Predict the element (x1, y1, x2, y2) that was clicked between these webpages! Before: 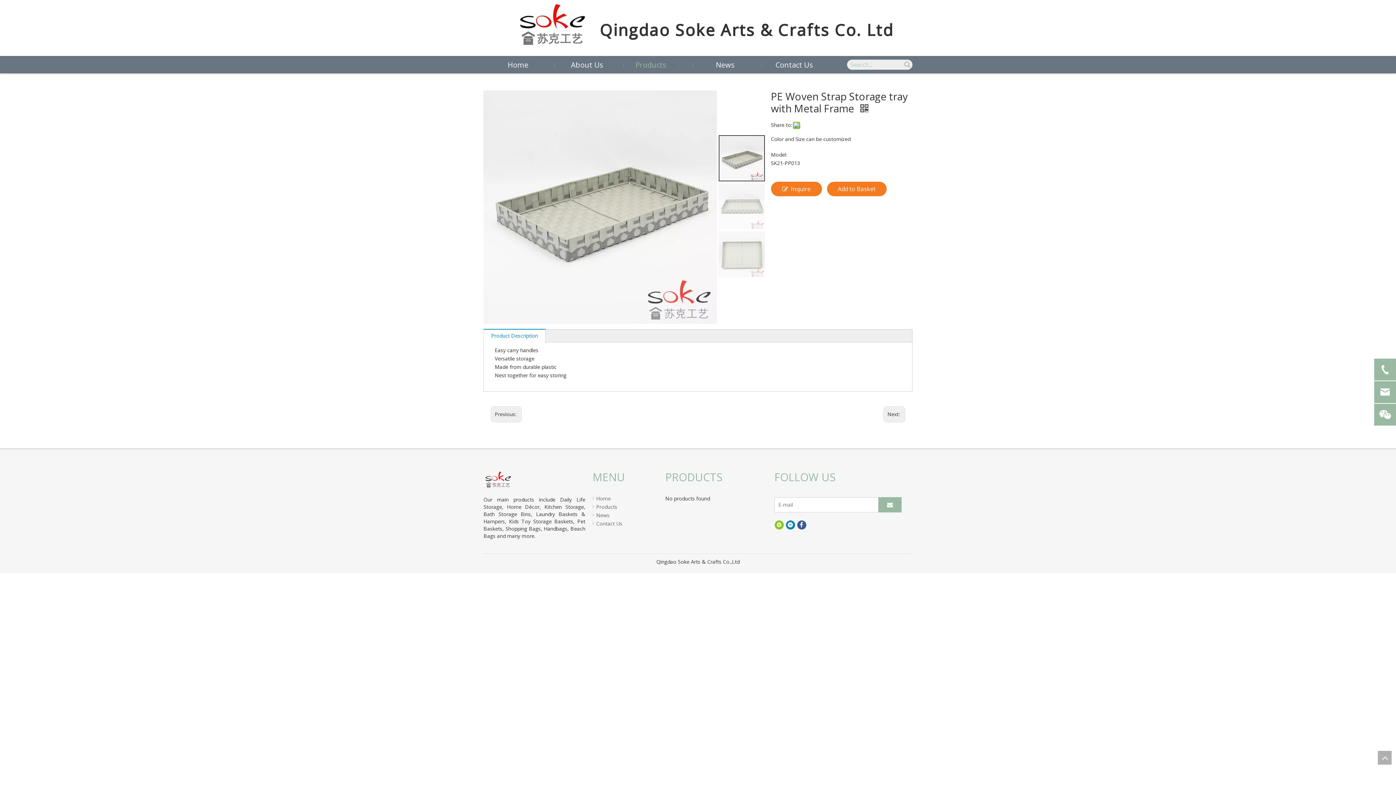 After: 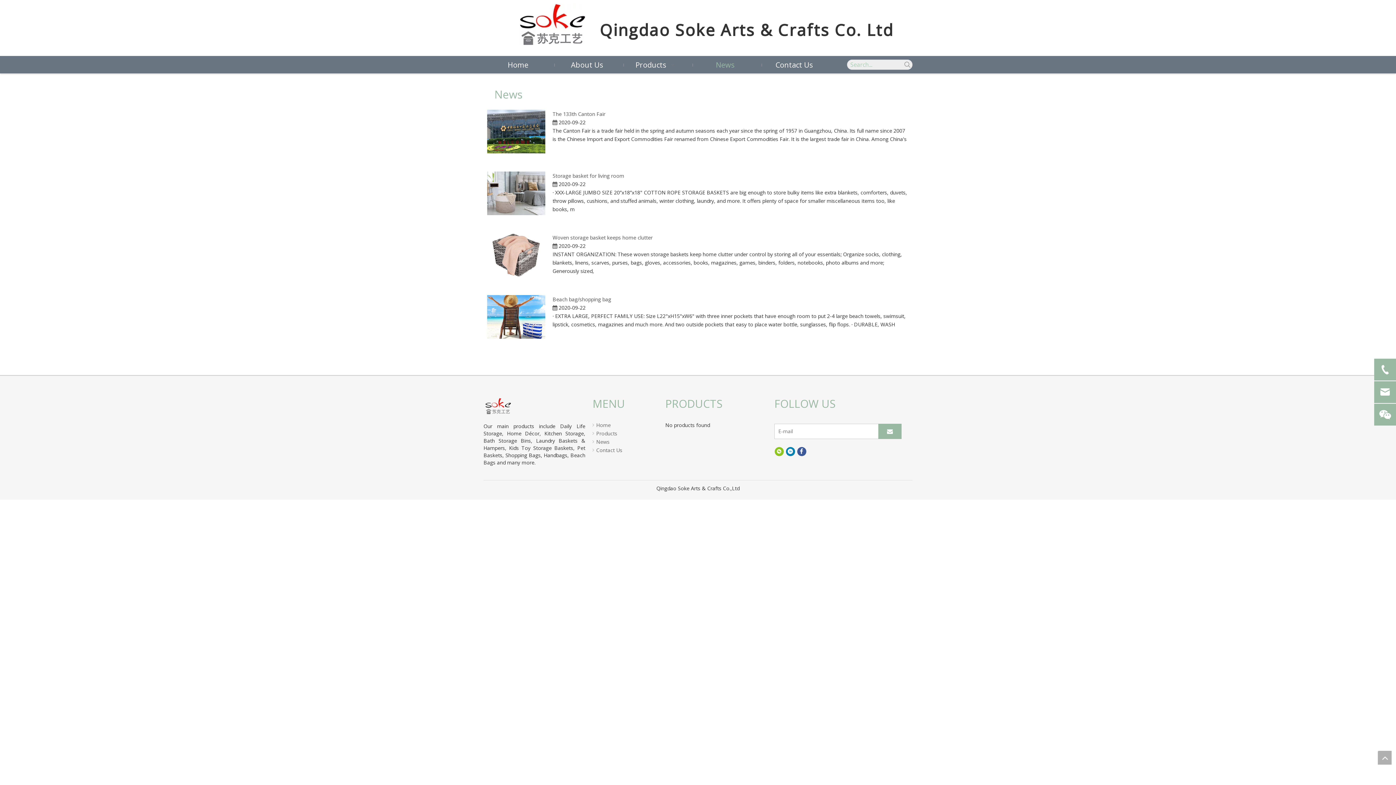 Action: label: News bbox: (690, 60, 760, 69)